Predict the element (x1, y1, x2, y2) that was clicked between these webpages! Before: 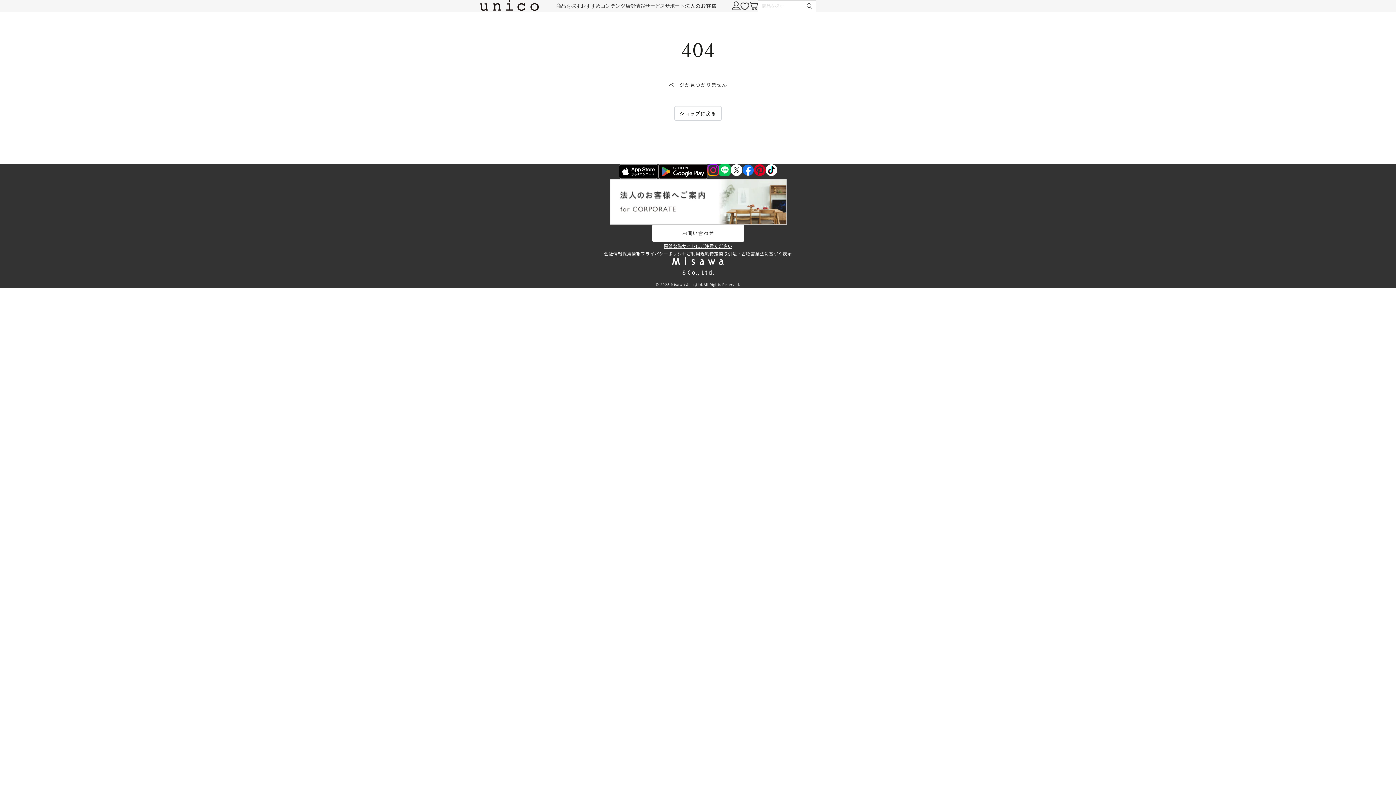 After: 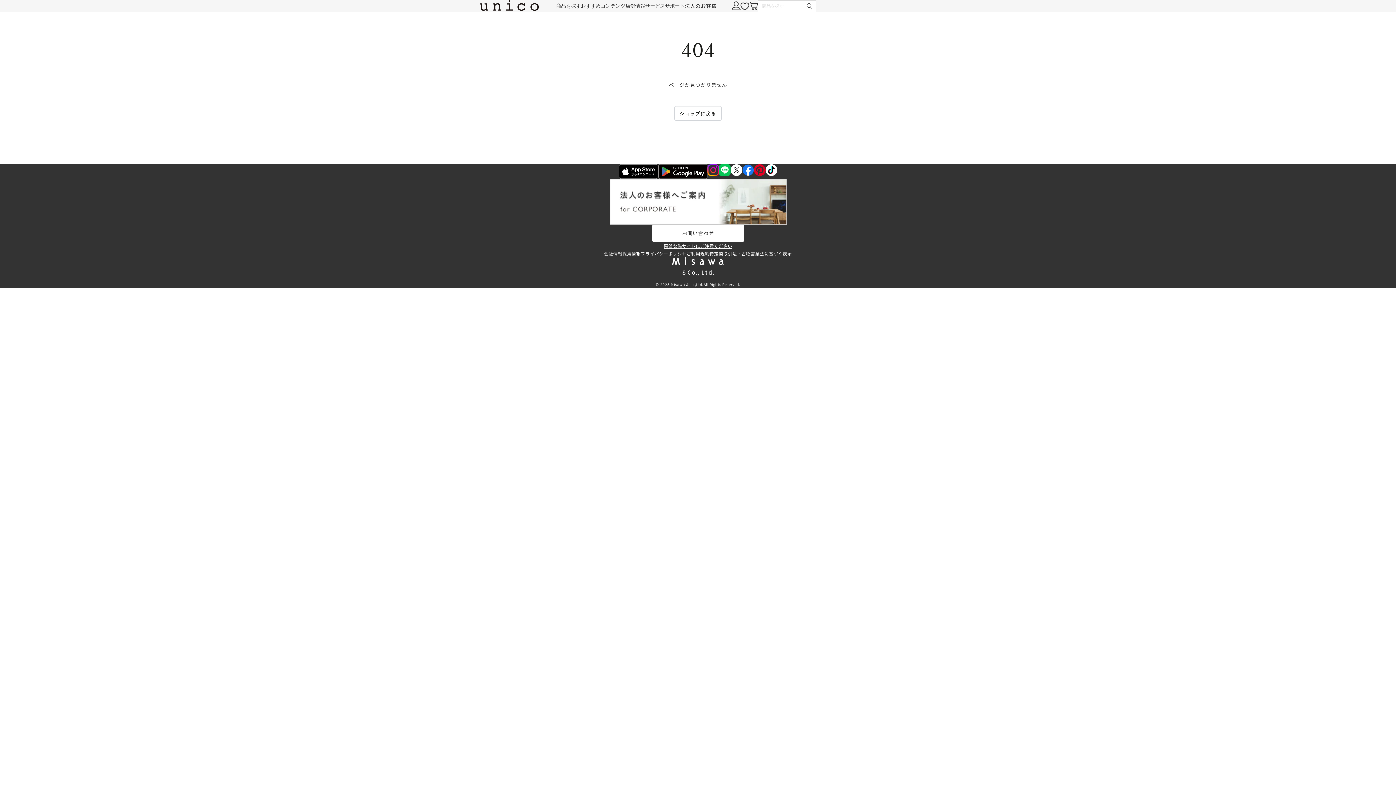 Action: bbox: (604, 250, 622, 256) label: 会社情報